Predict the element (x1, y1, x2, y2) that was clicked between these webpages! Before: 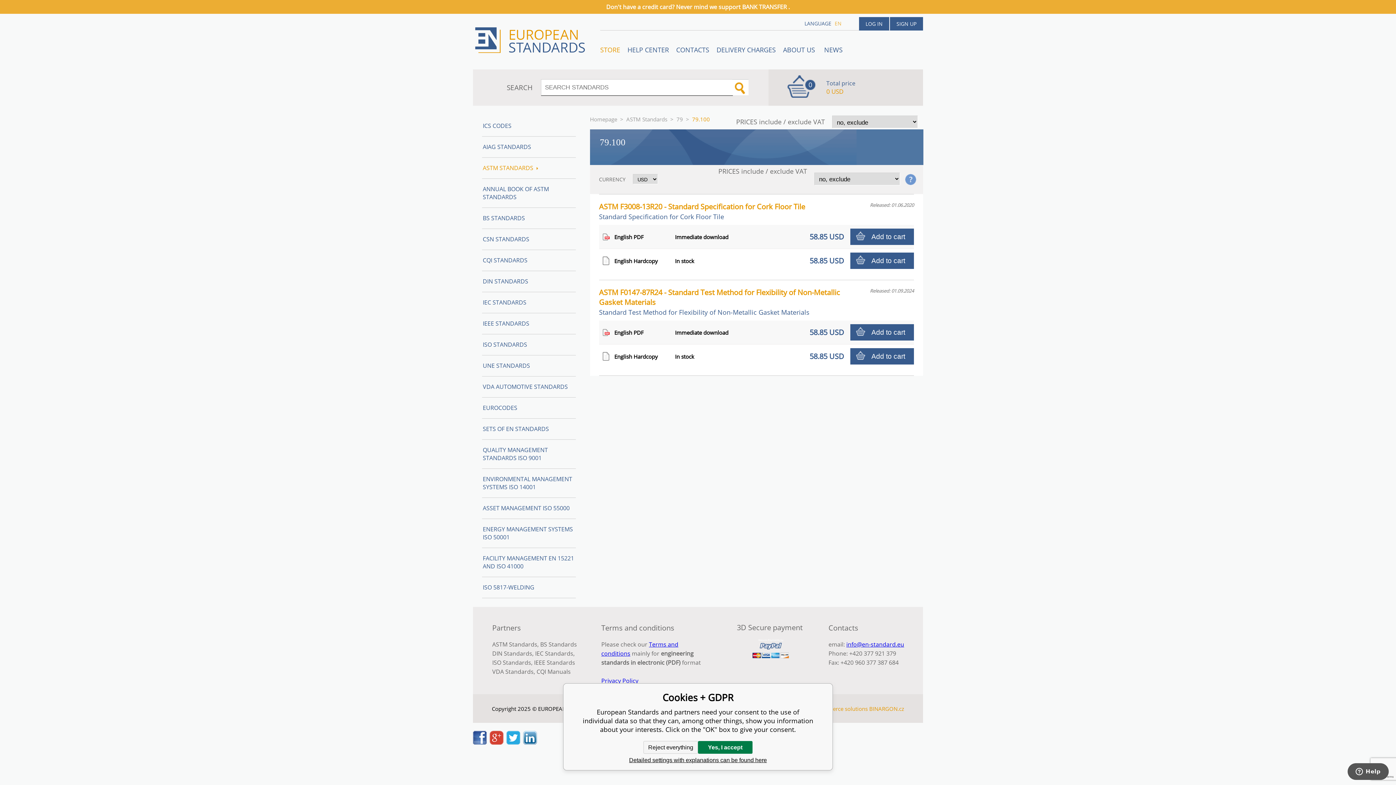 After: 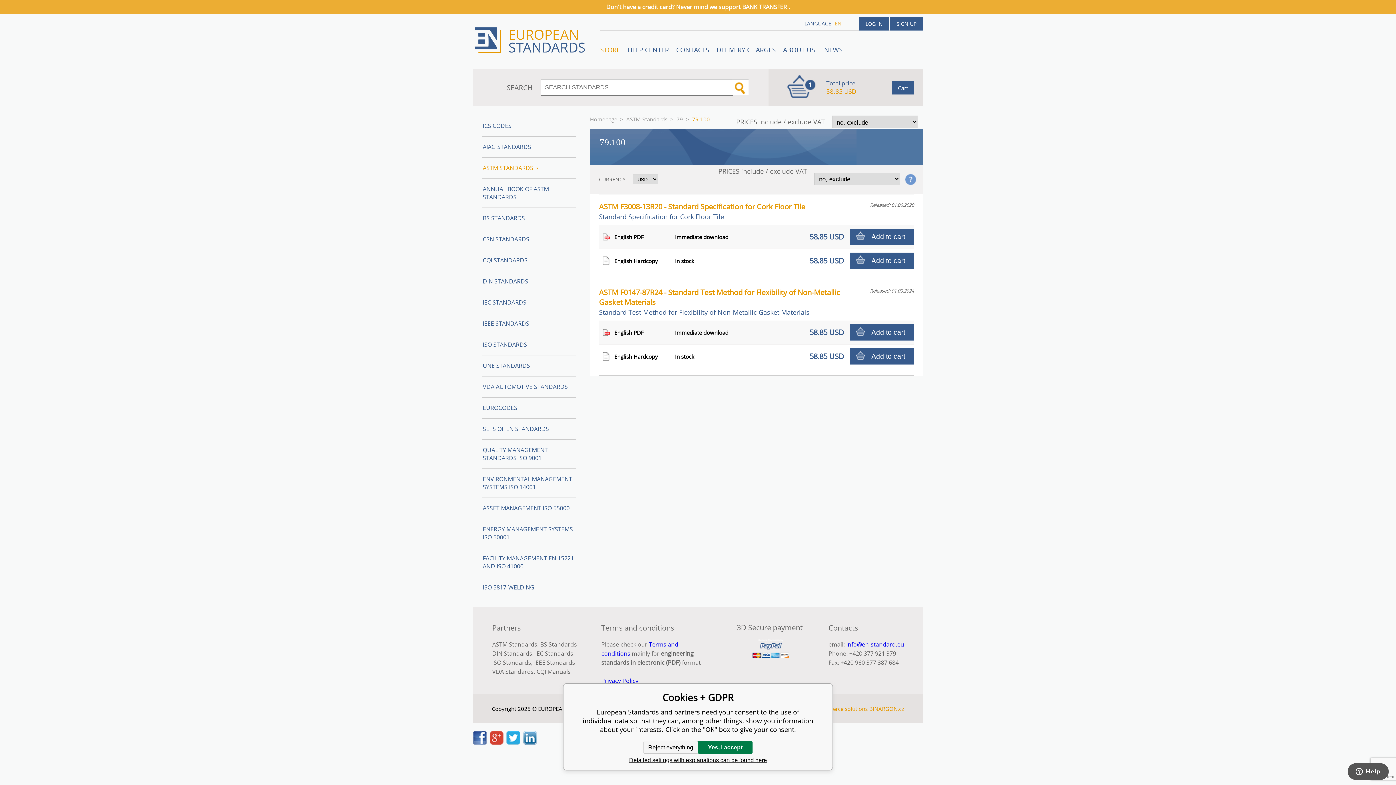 Action: bbox: (850, 252, 914, 269) label: Add to cart